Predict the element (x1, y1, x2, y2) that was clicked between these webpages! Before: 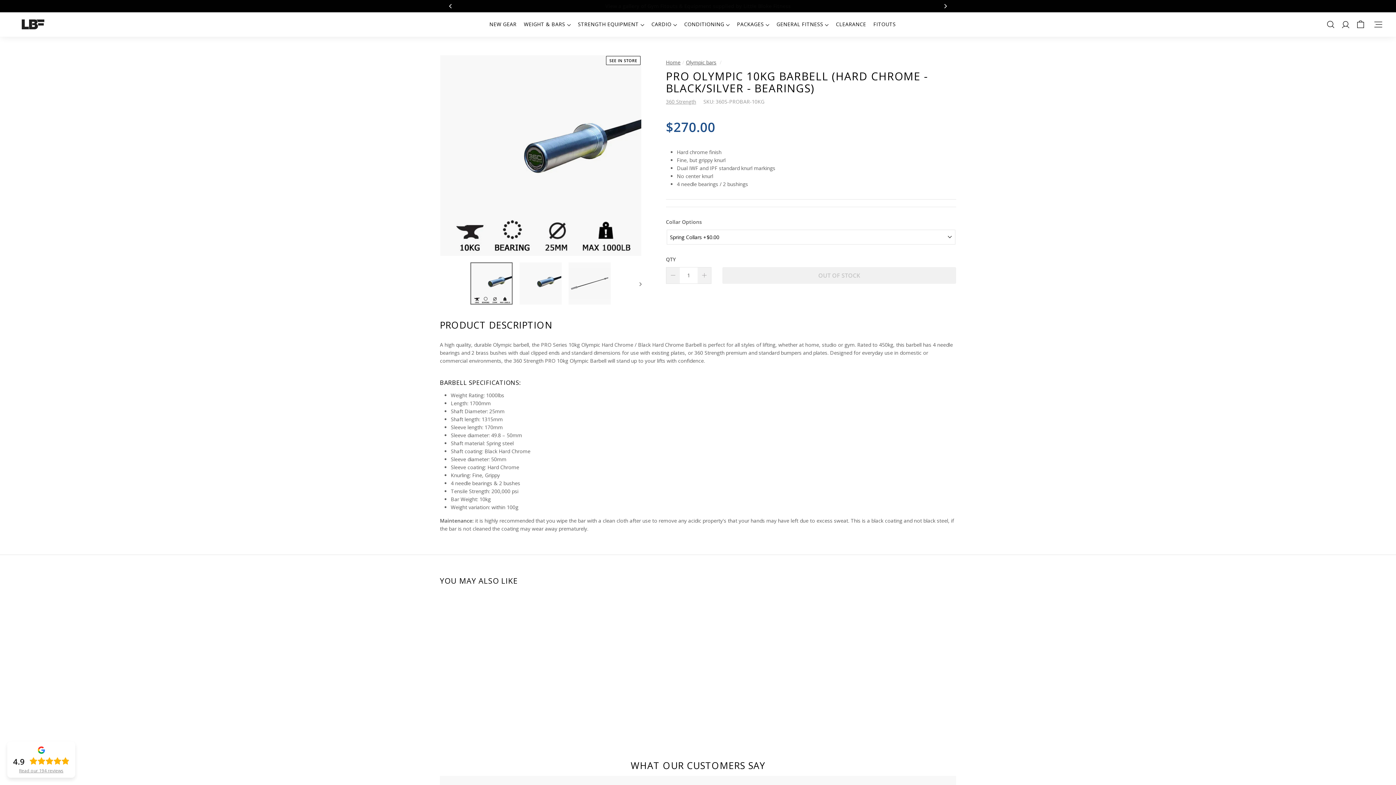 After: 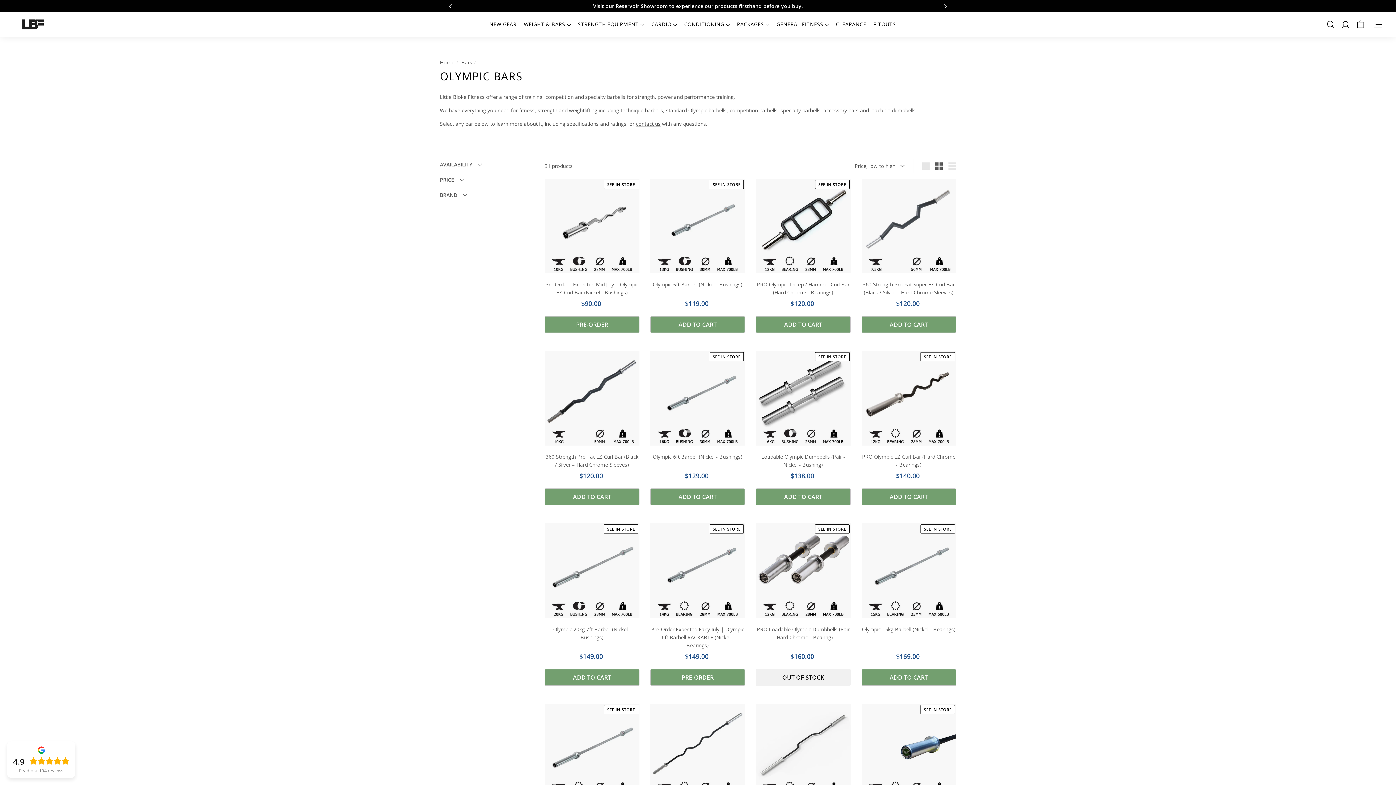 Action: bbox: (686, 58, 716, 65) label: Olympic bars